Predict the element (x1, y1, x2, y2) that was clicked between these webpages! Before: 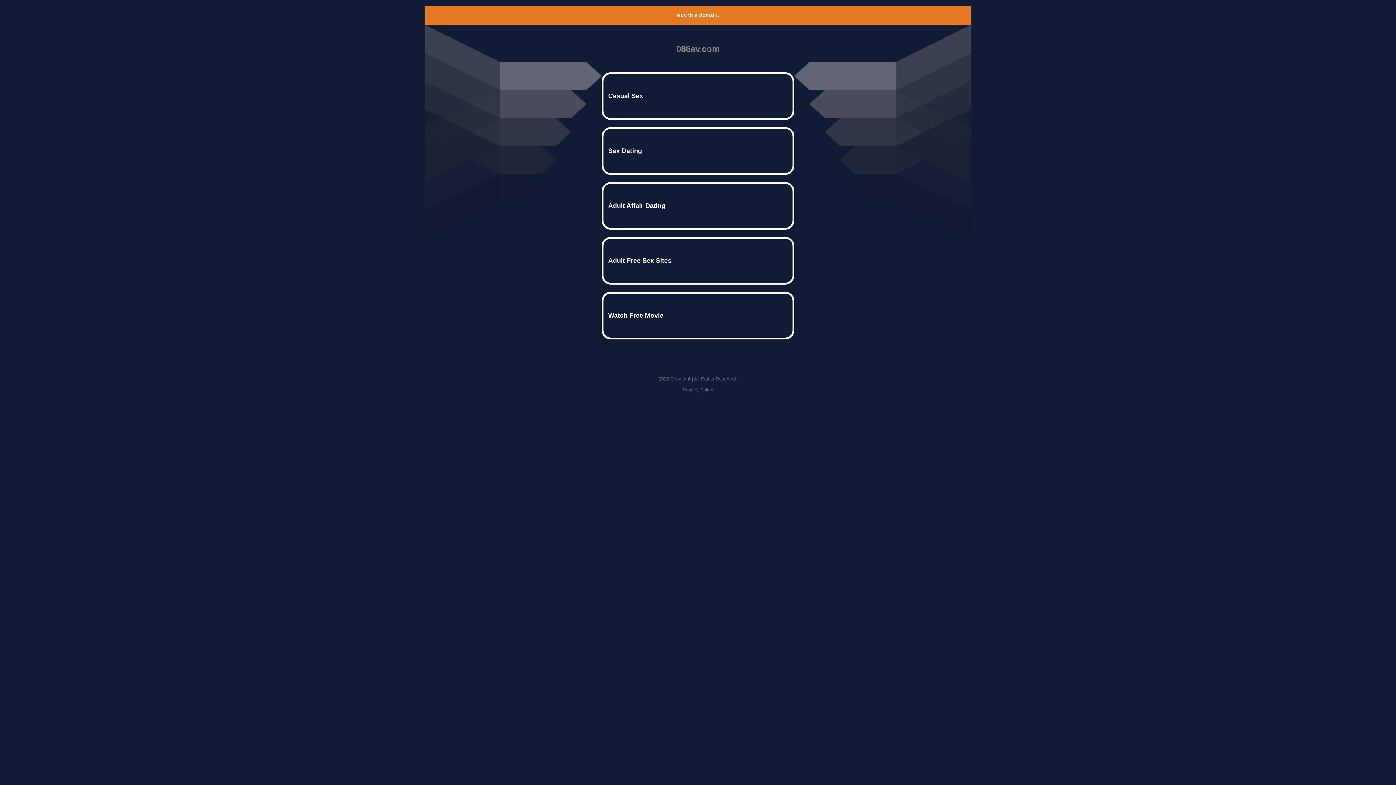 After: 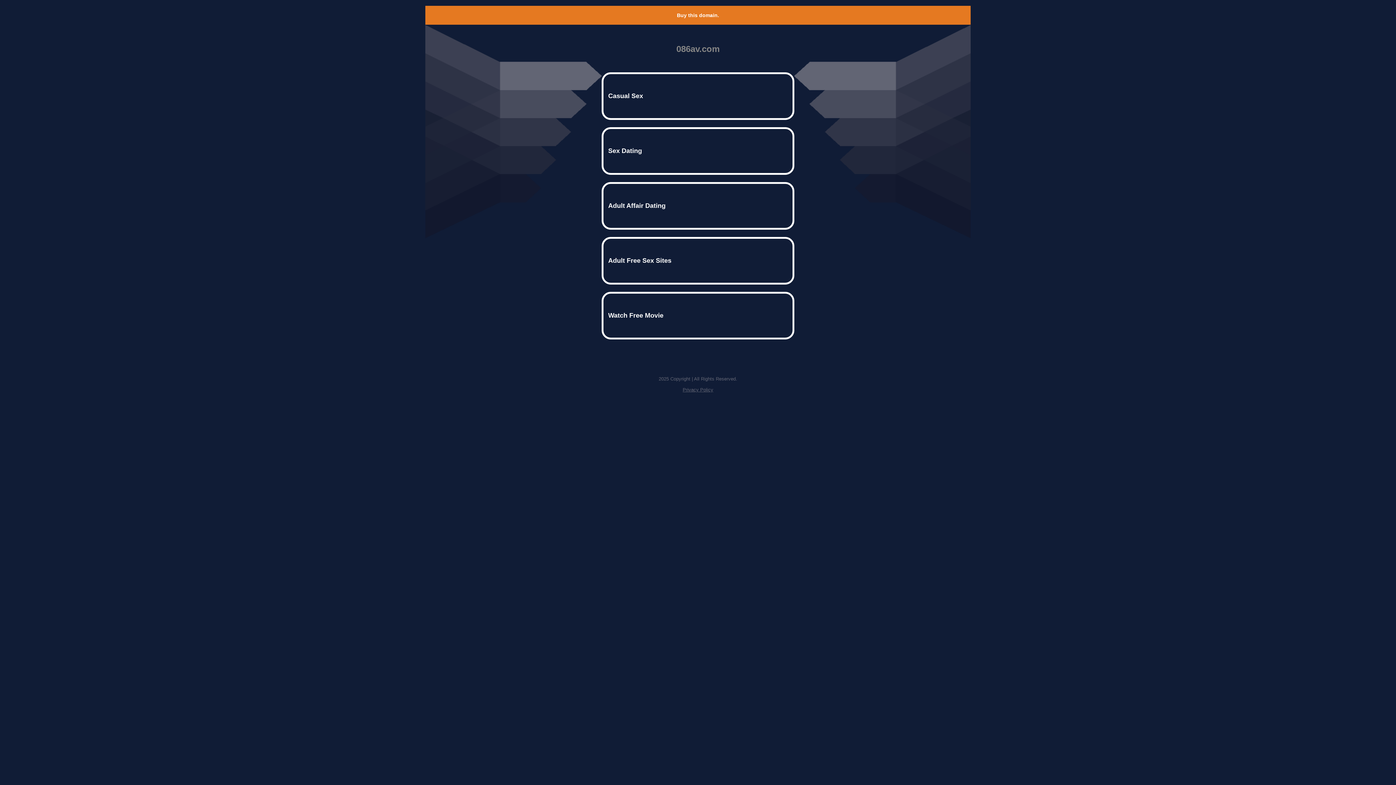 Action: label: Privacy Policy bbox: (682, 387, 713, 392)